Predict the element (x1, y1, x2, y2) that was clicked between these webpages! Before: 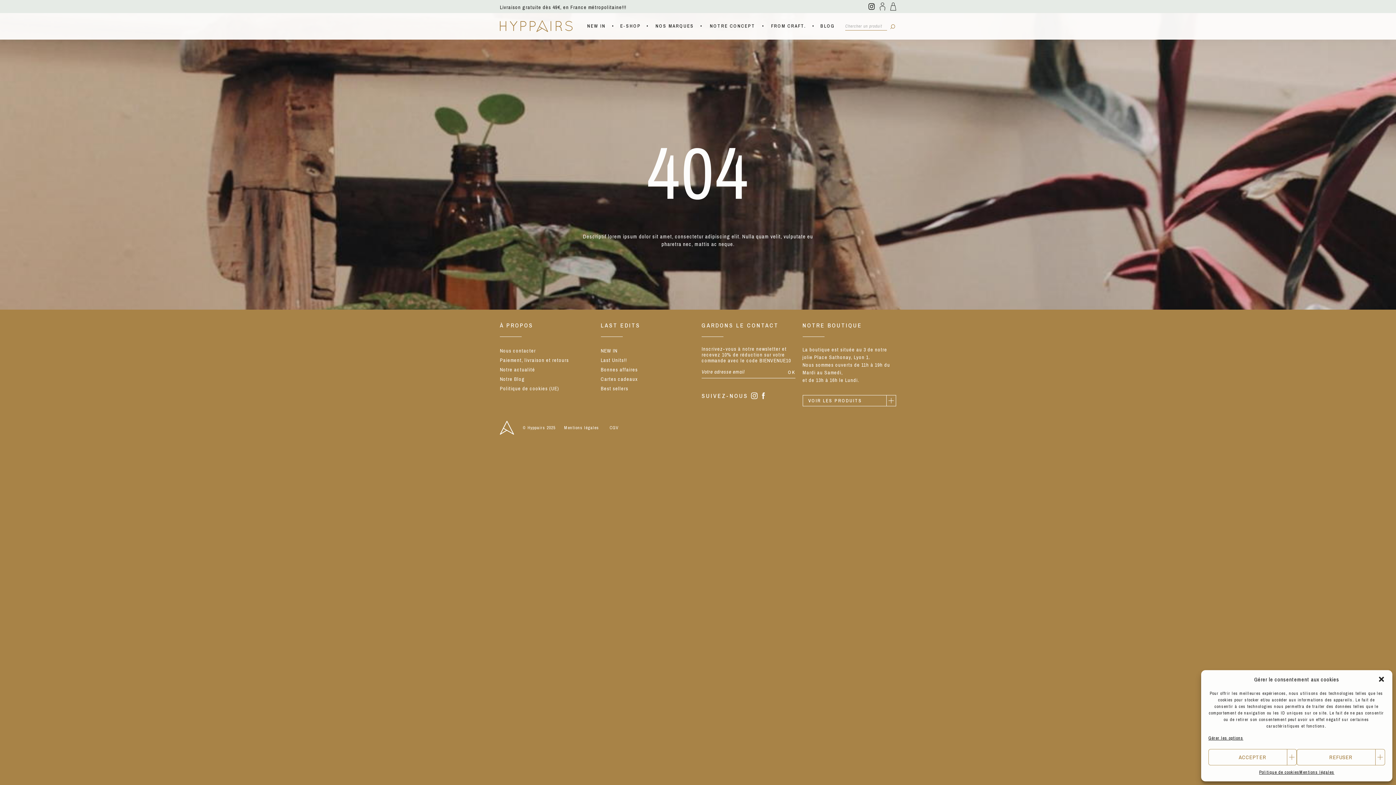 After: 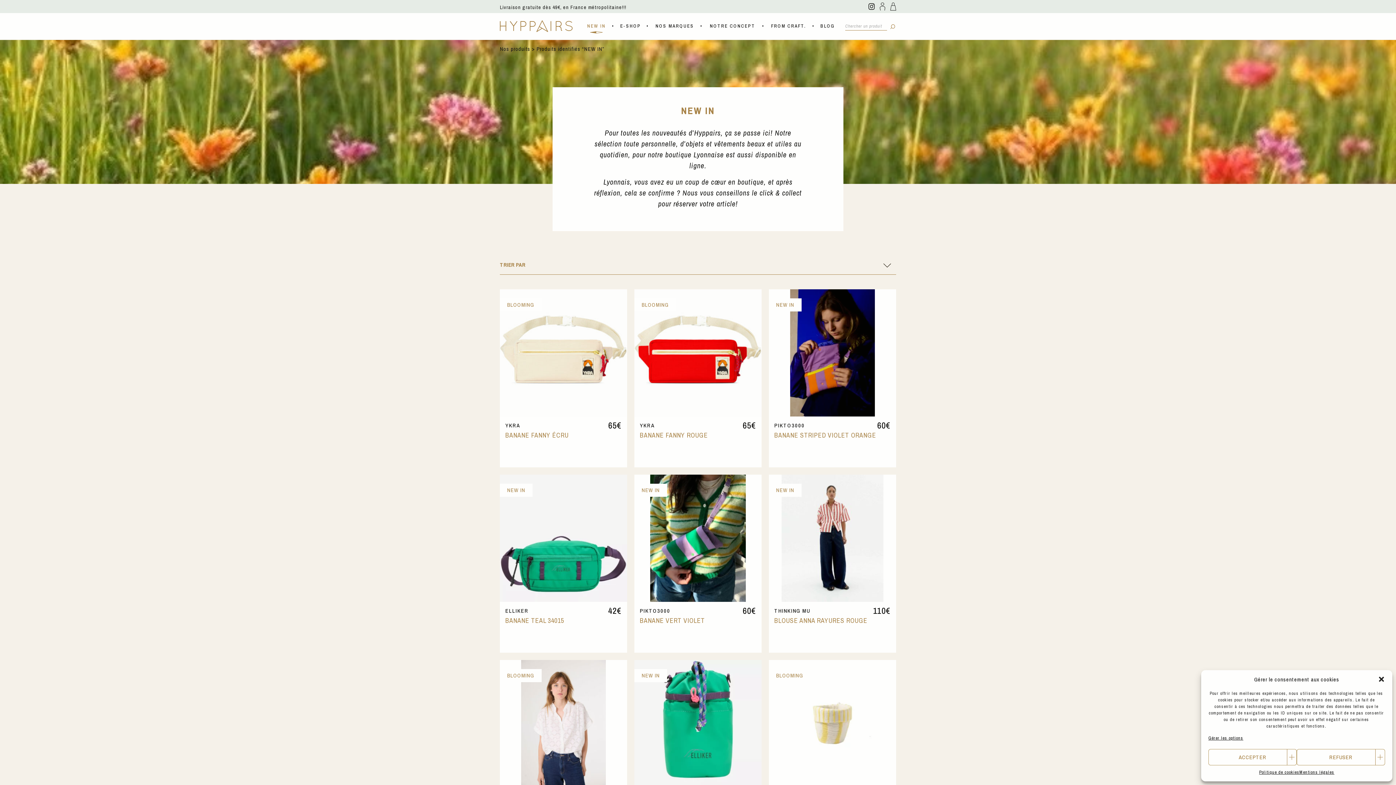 Action: label: NEW IN bbox: (600, 347, 617, 354)